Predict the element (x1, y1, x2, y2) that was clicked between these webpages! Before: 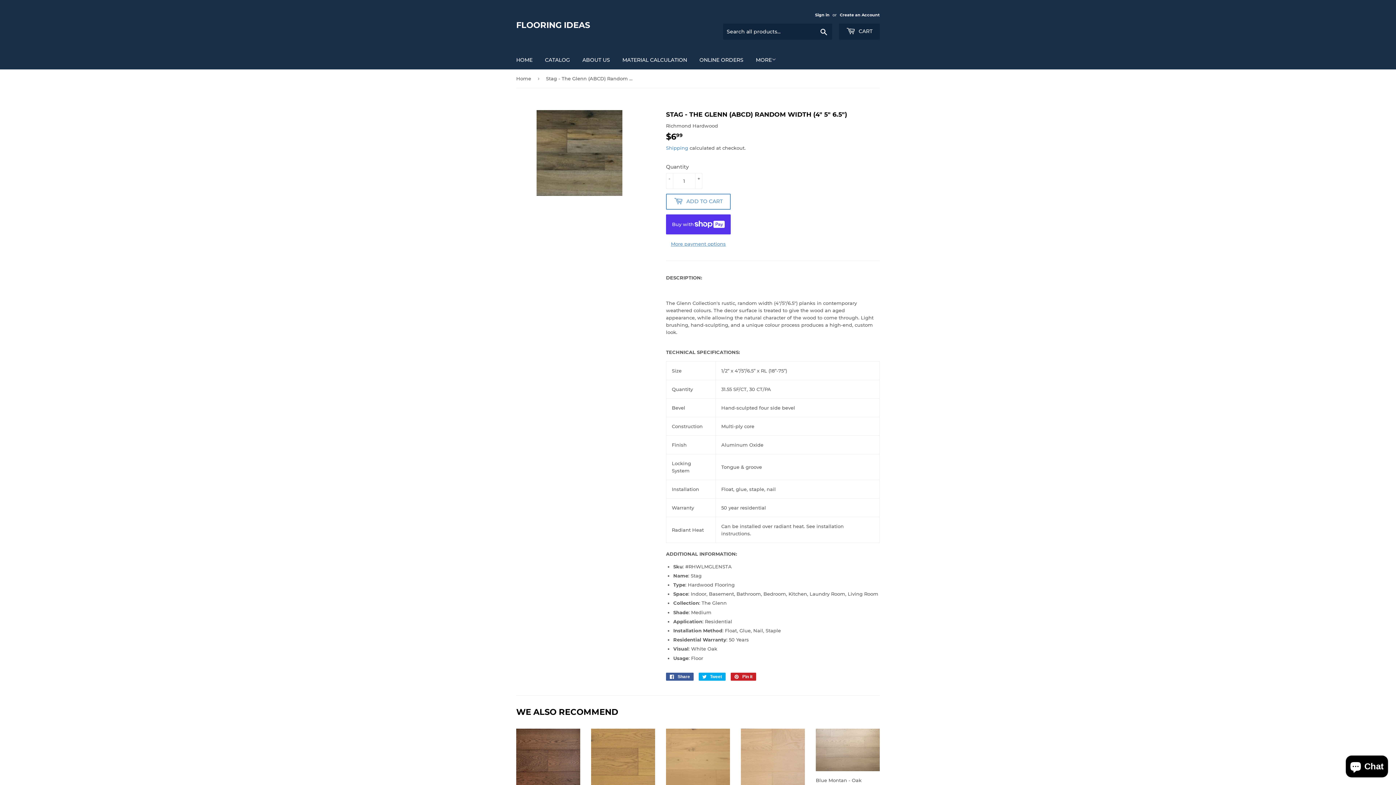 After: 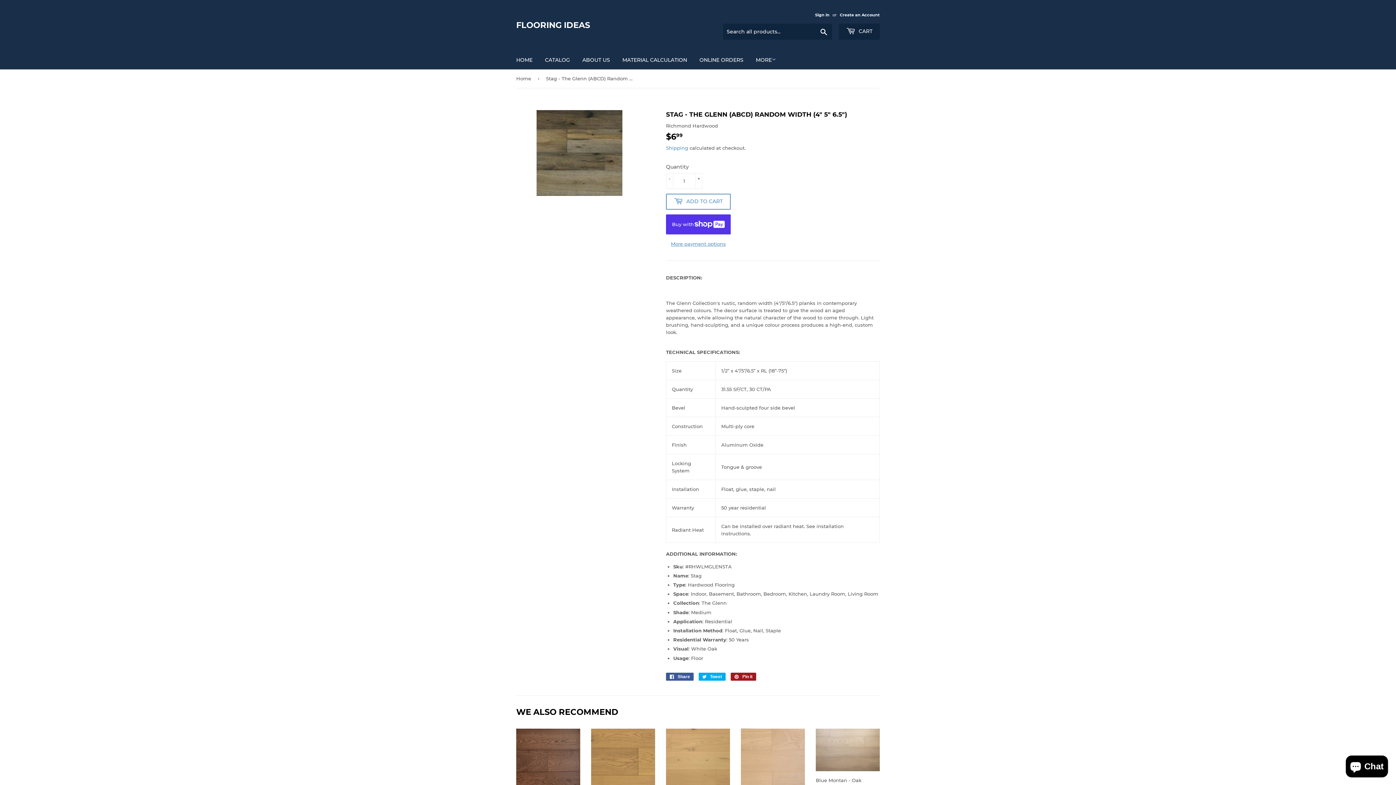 Action: label:  Pin it
Pin on Pinterest bbox: (730, 672, 756, 680)